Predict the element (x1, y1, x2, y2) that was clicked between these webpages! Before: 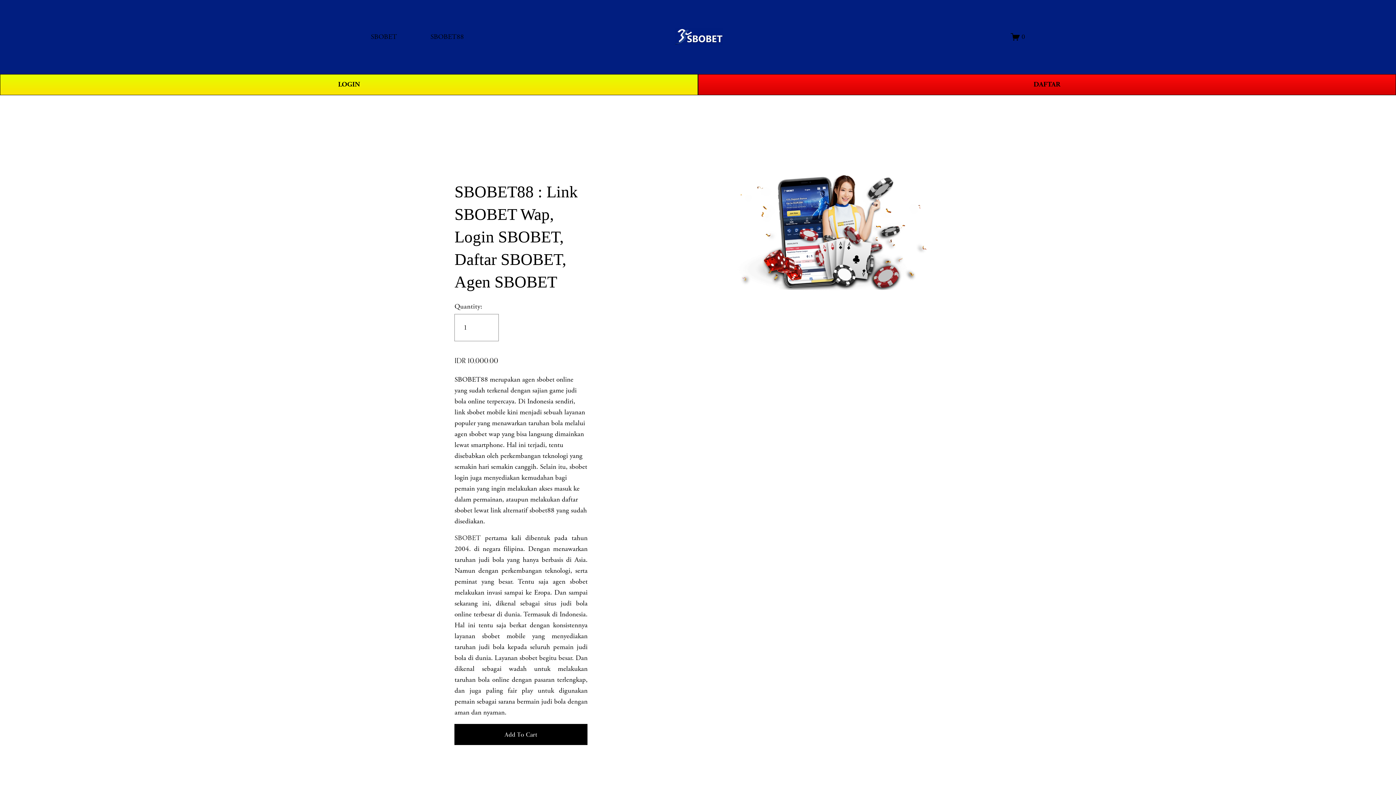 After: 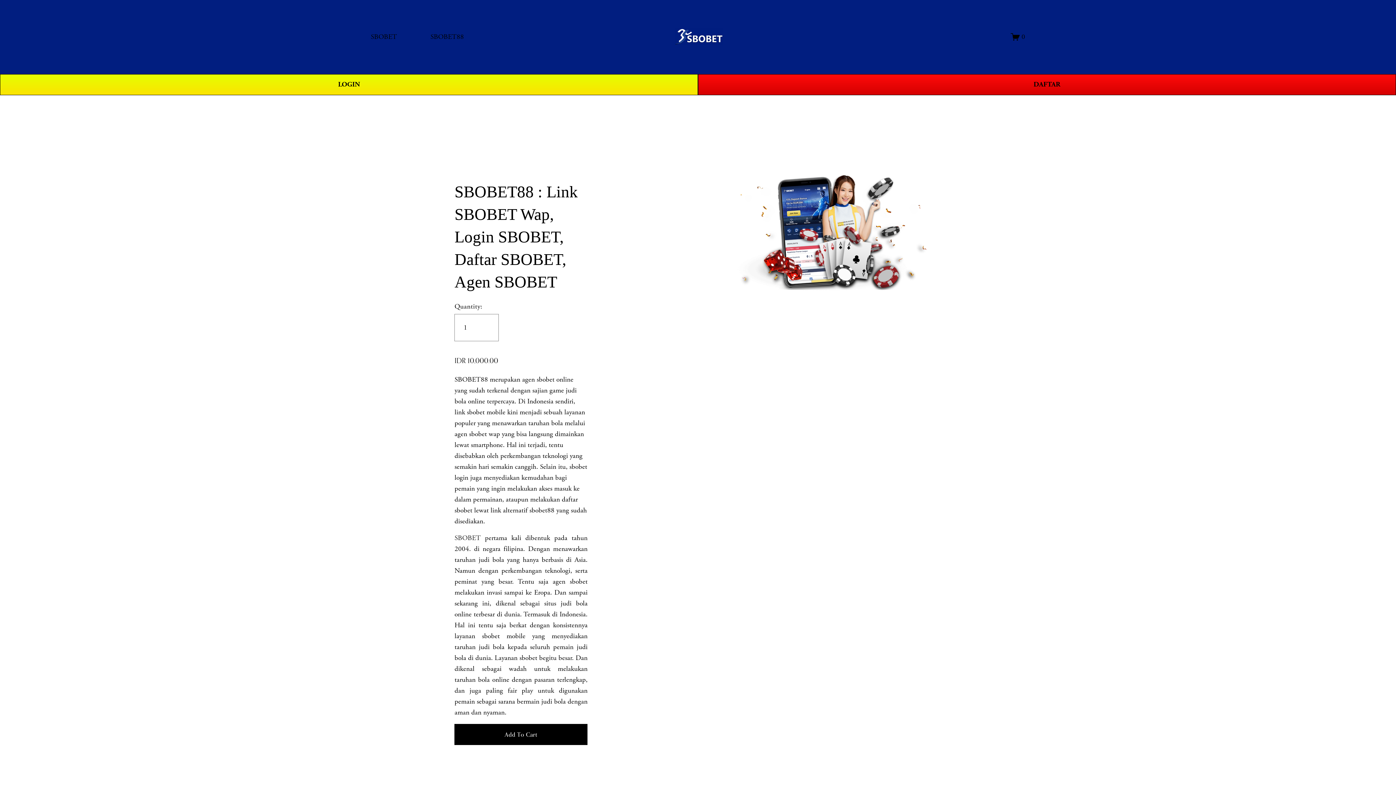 Action: bbox: (454, 375, 488, 384) label: SBOBET88